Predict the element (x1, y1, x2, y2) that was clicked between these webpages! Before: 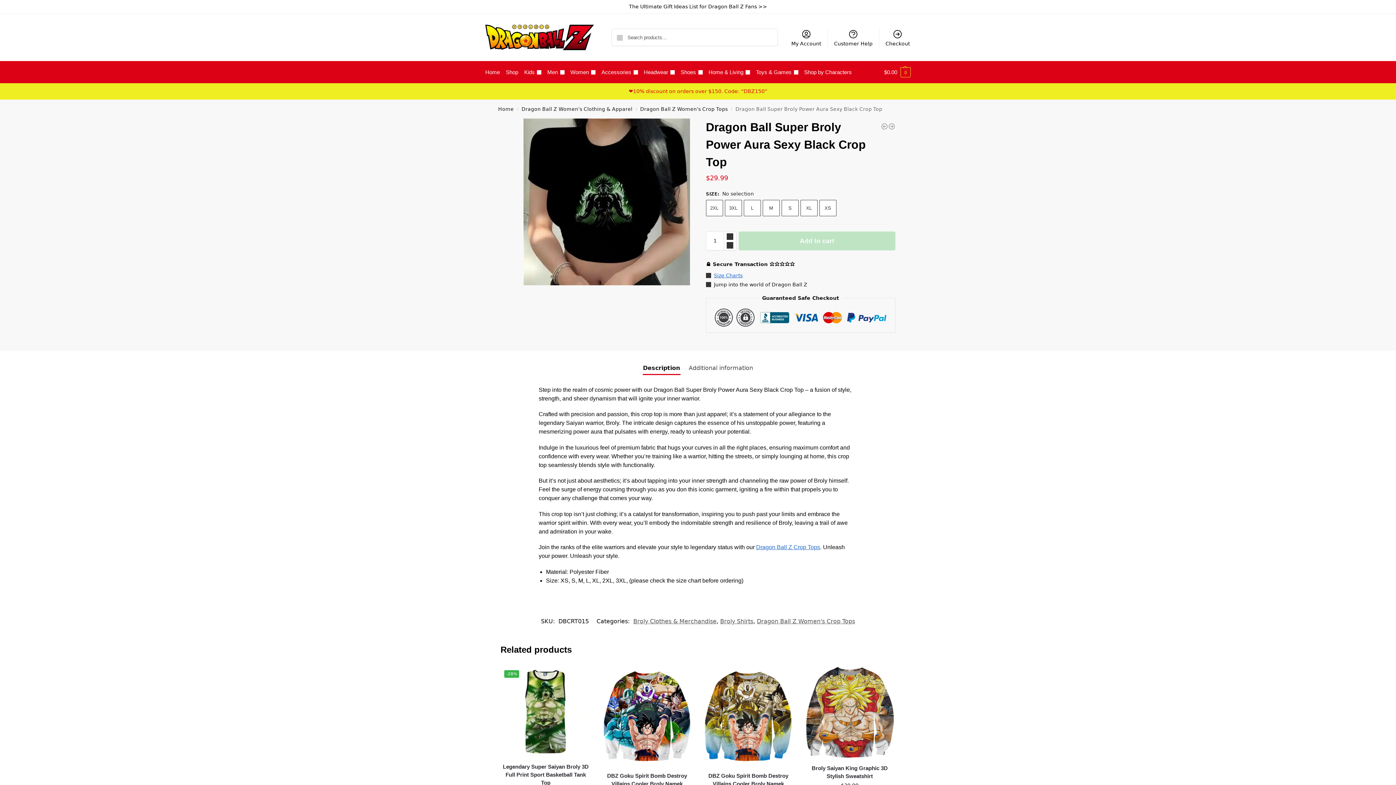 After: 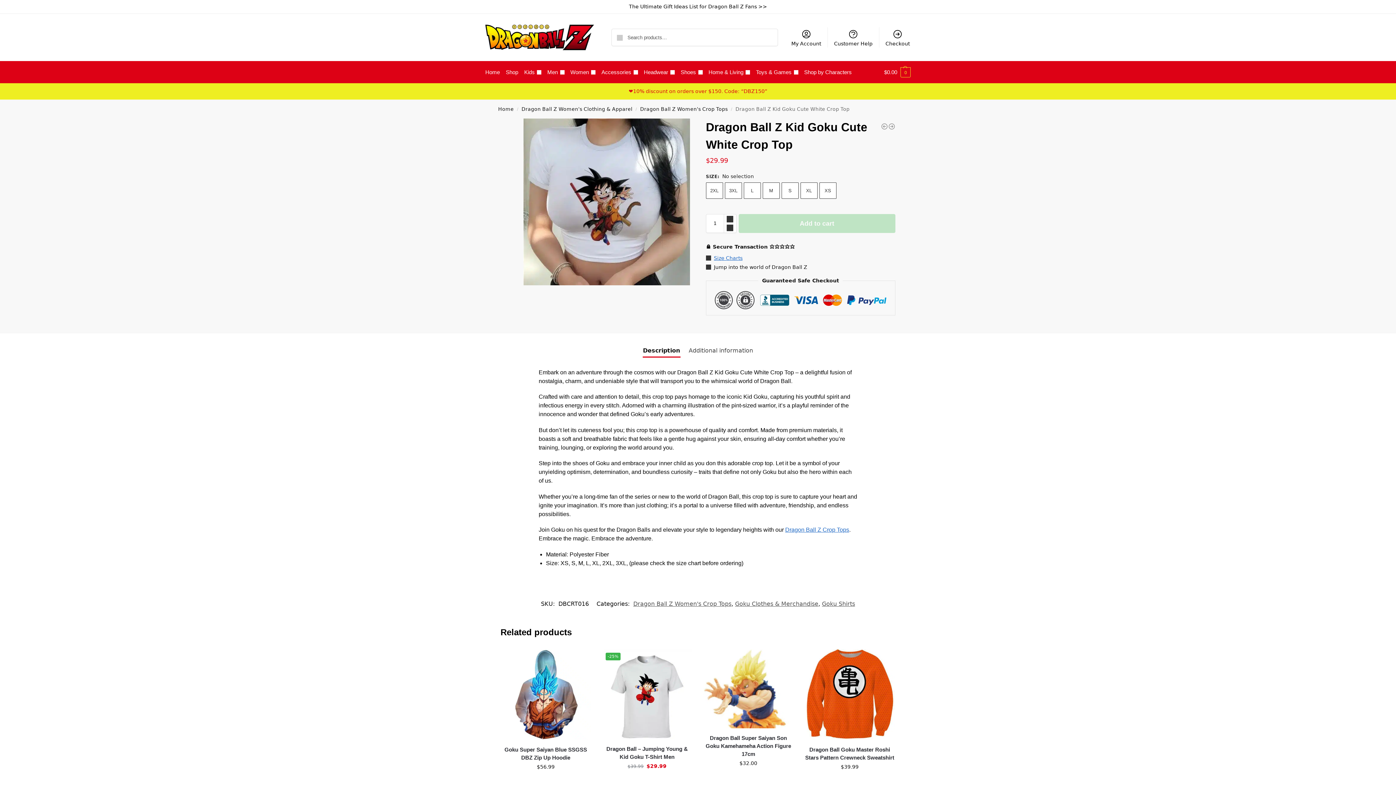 Action: label: Dragon Ball Z Kid Goku Cute White Crop Top bbox: (888, 122, 895, 130)